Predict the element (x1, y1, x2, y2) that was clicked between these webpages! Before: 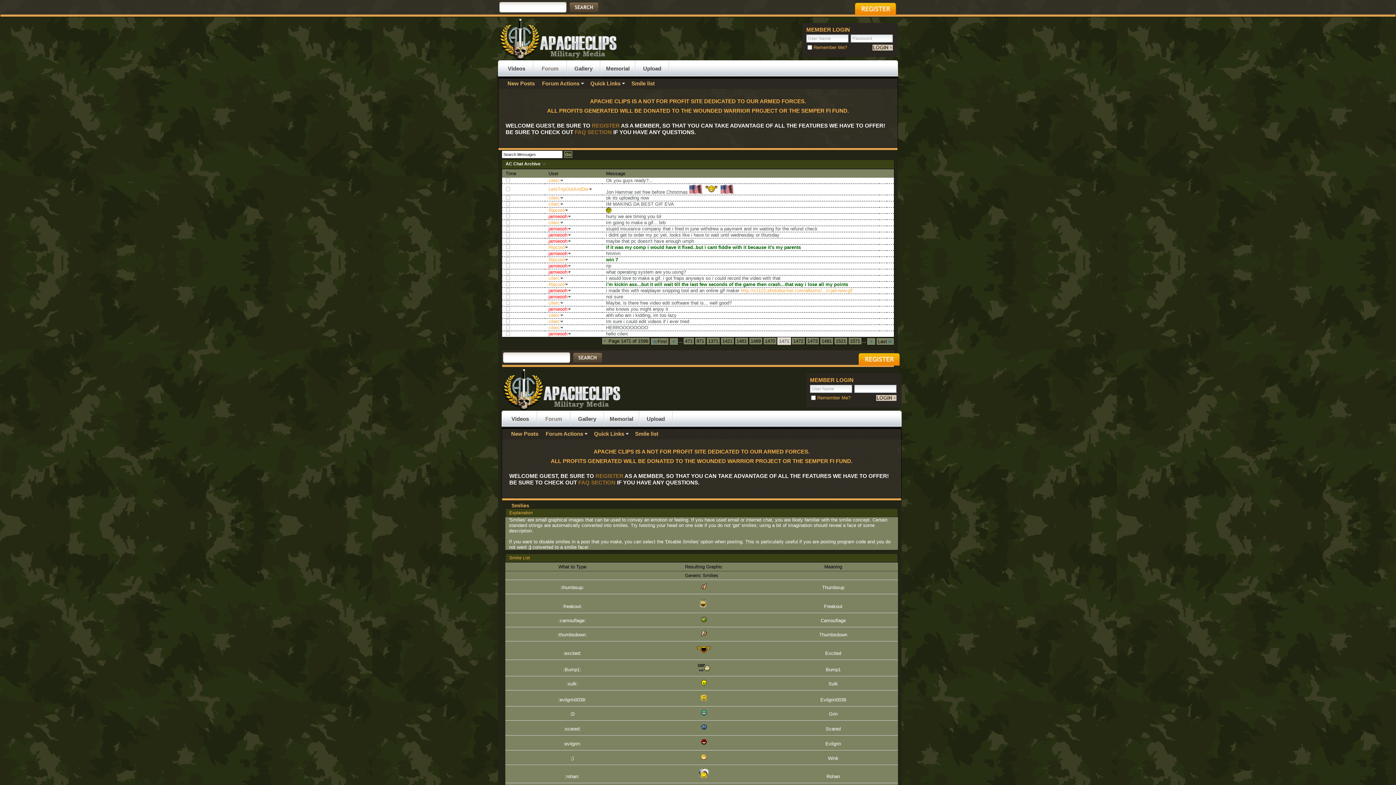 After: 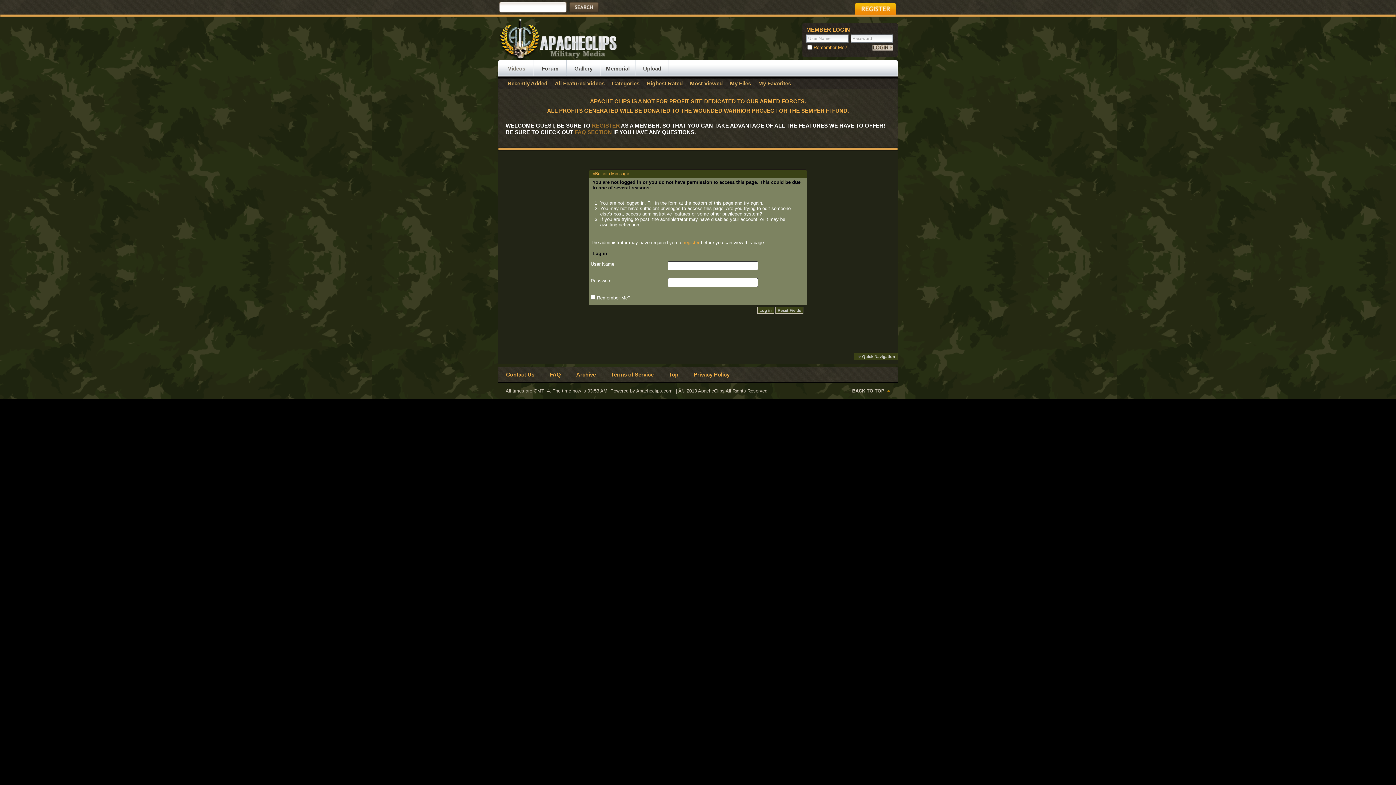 Action: label: Upload bbox: (636, 60, 668, 76)